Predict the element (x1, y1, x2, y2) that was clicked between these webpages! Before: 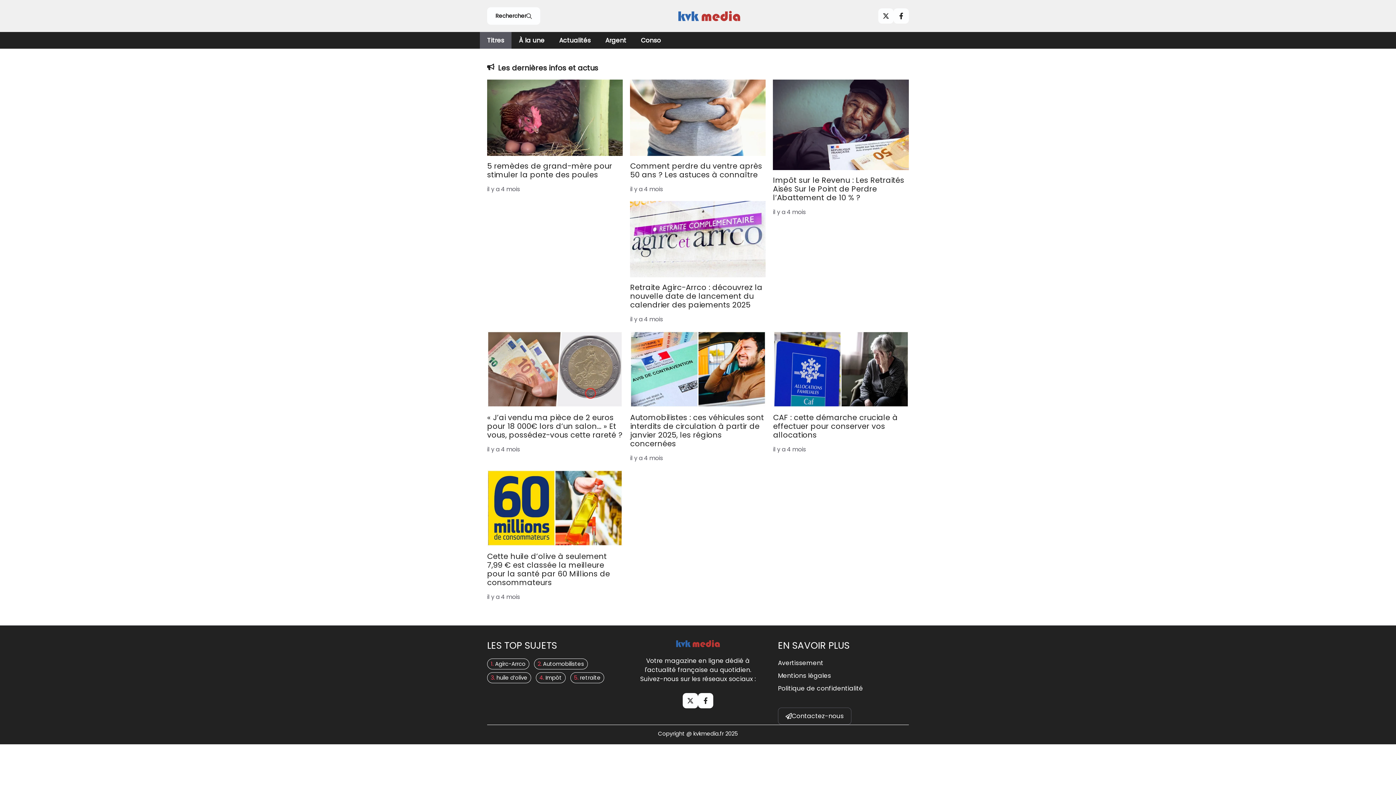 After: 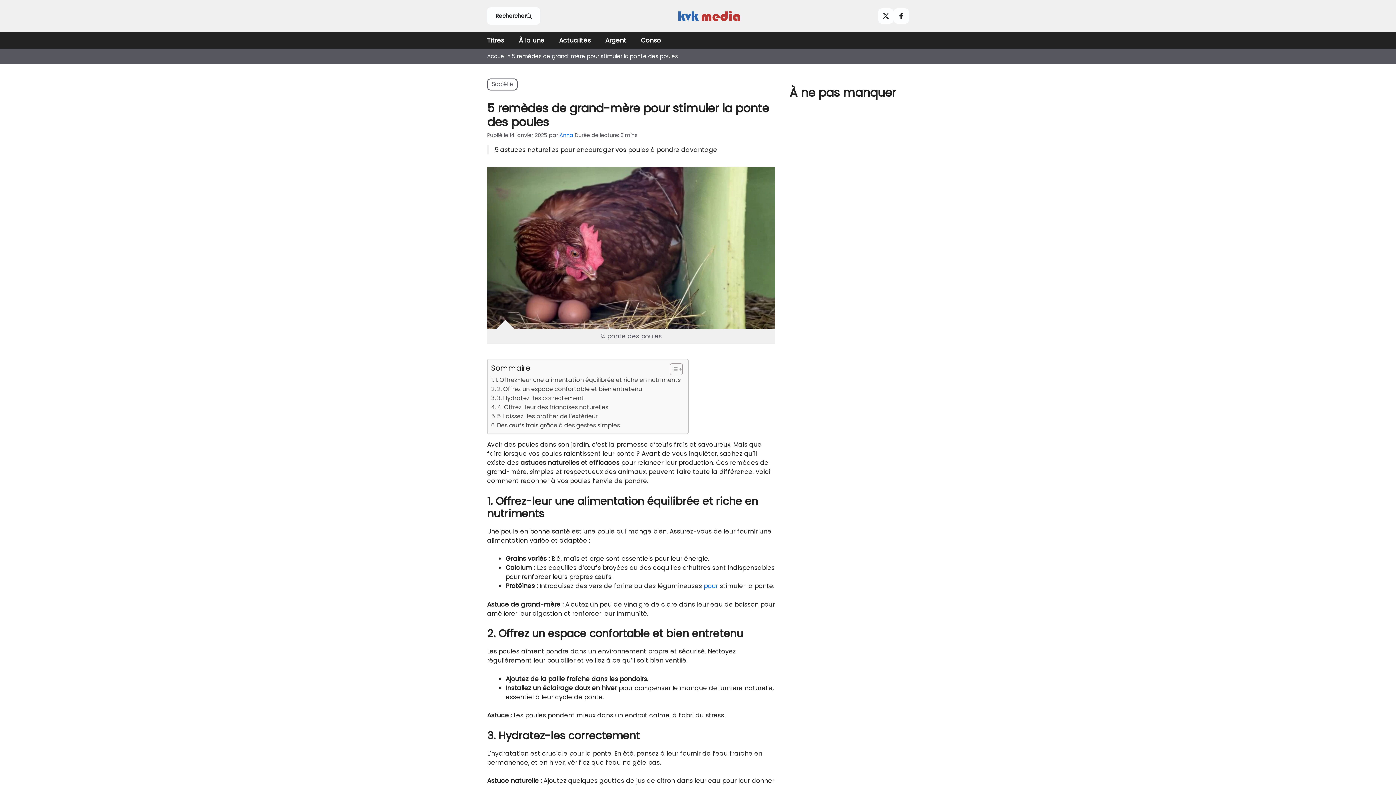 Action: bbox: (487, 79, 623, 193)